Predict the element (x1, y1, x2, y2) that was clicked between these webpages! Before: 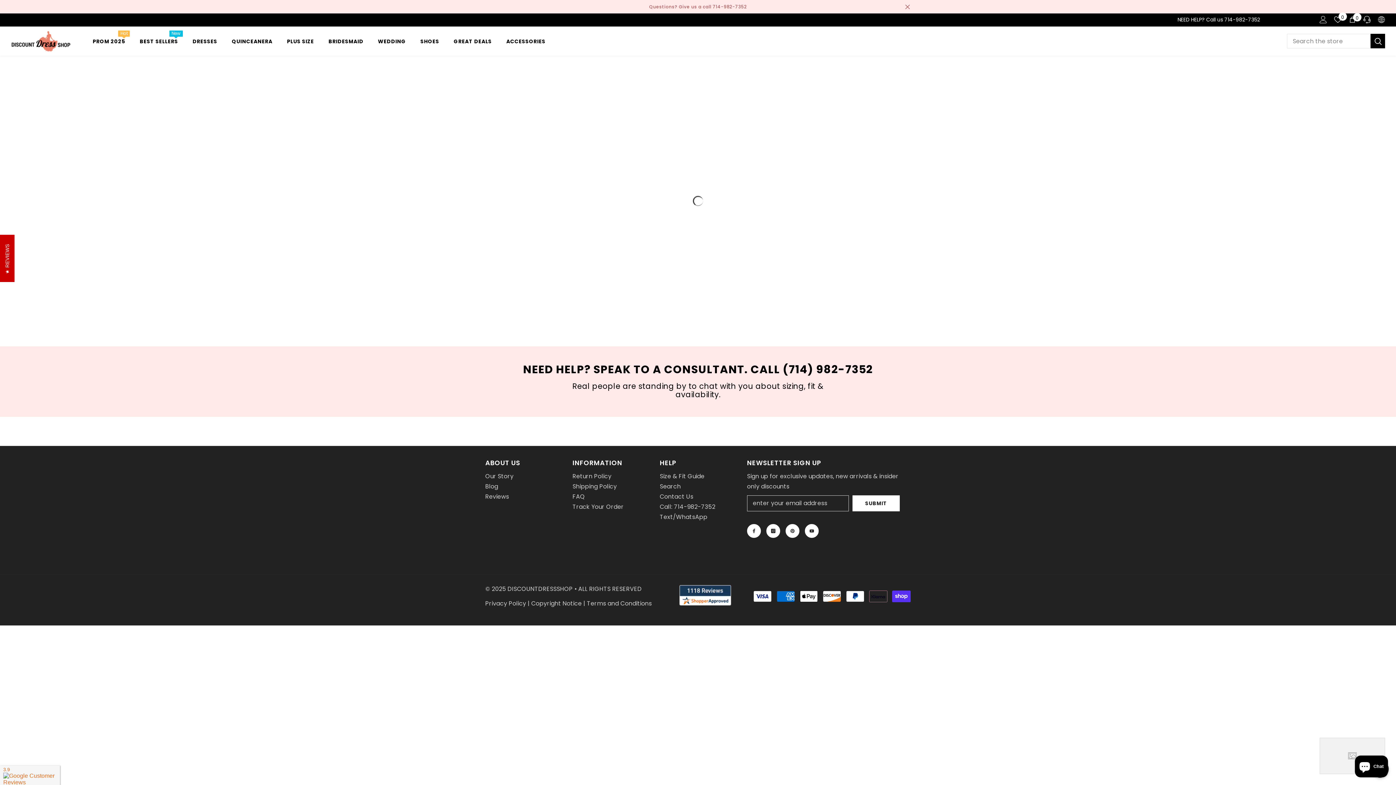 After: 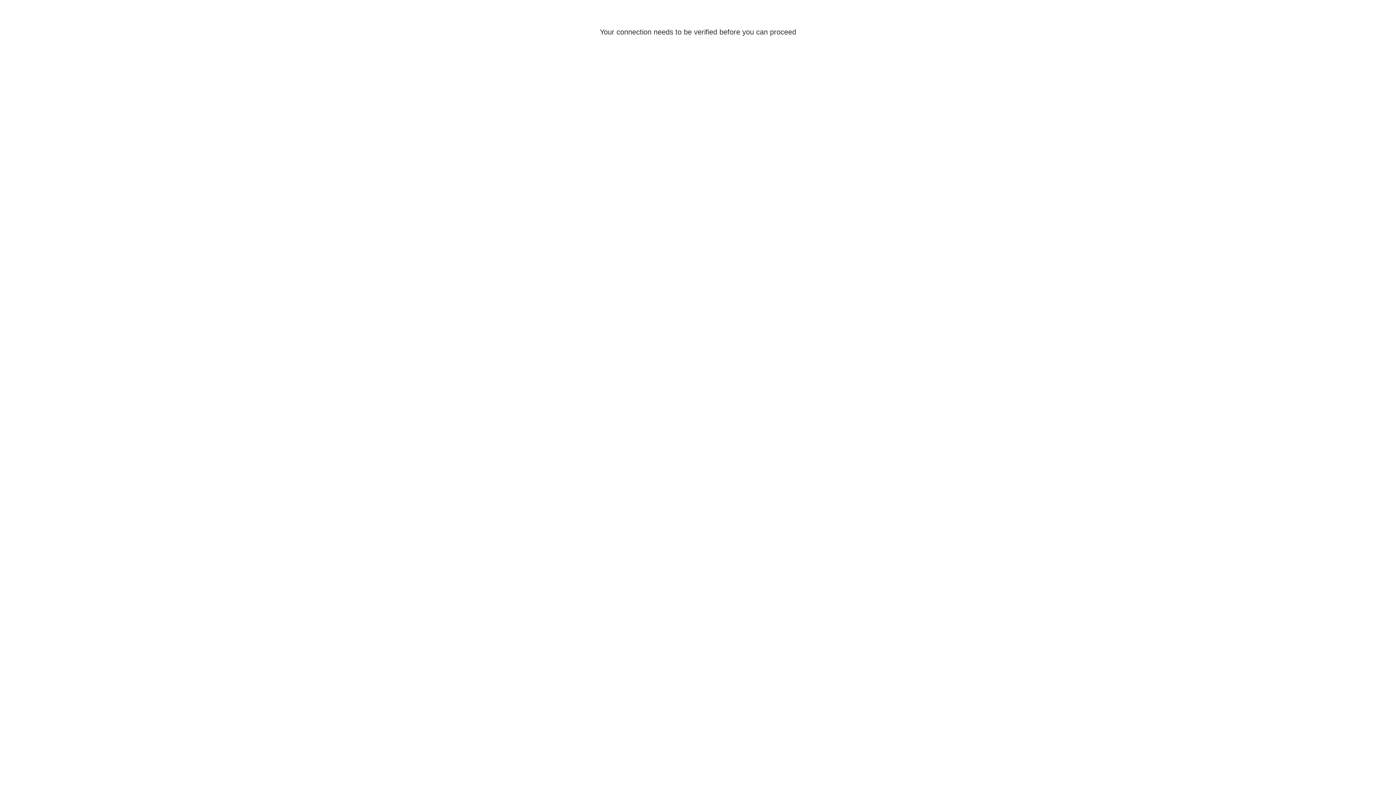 Action: bbox: (1320, 16, 1327, 23) label: Log in